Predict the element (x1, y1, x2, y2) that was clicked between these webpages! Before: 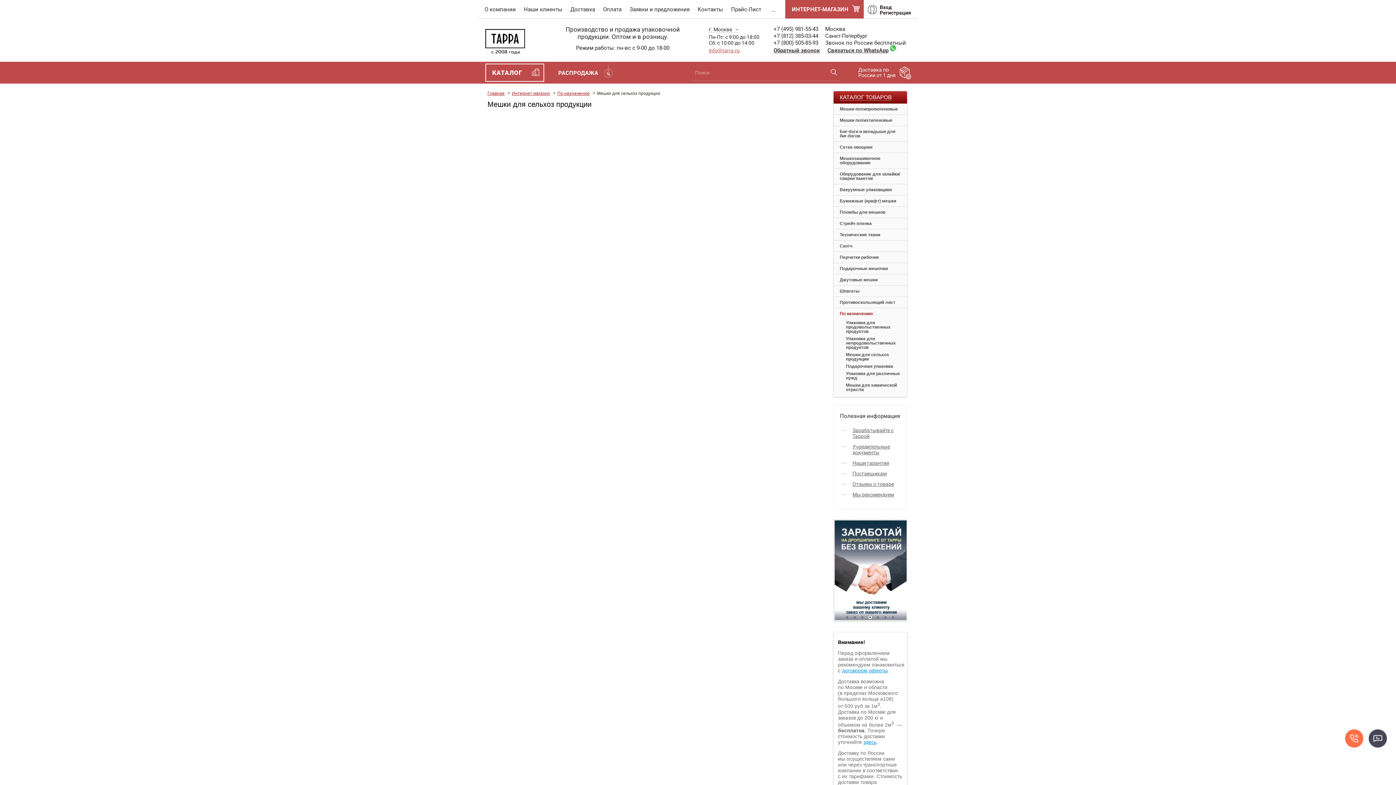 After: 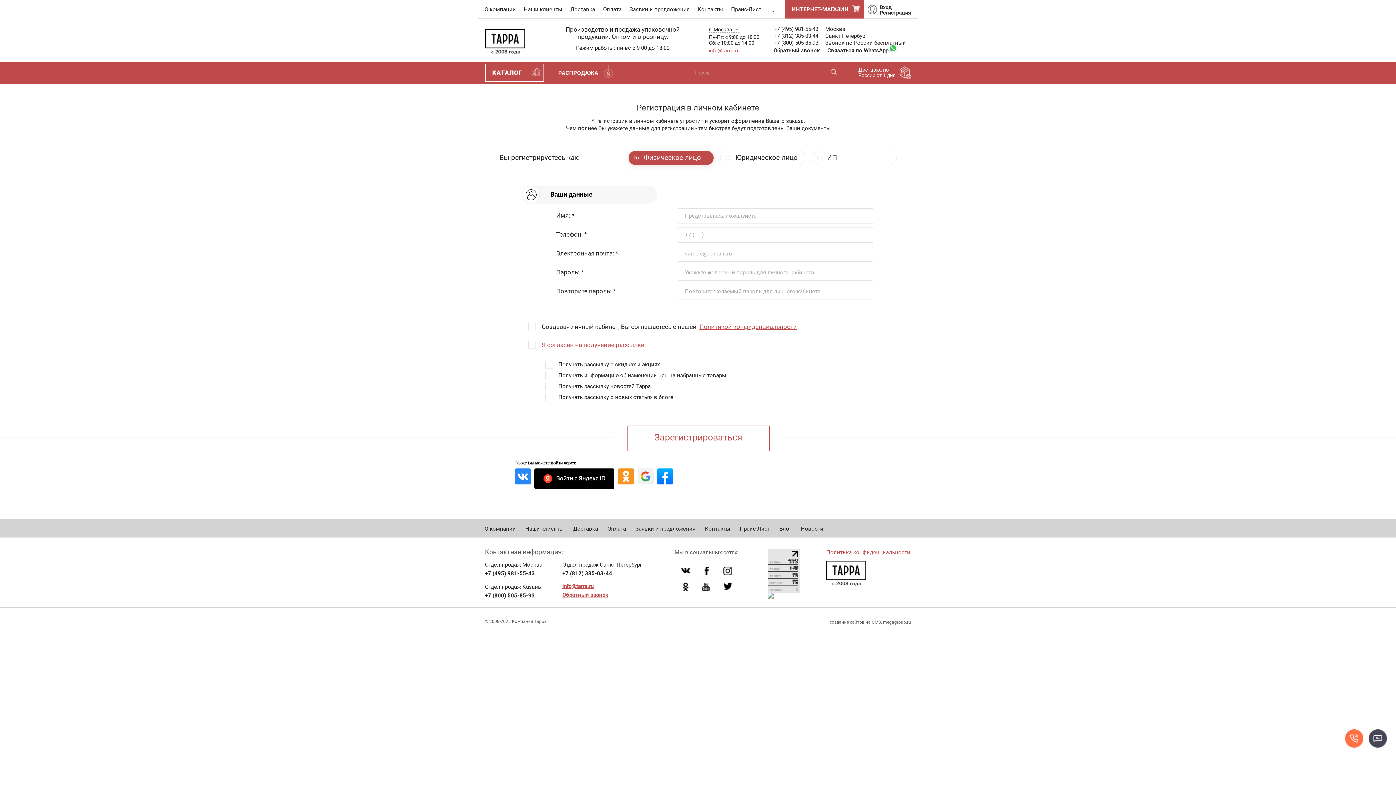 Action: label: Регистрация bbox: (880, 10, 911, 15)